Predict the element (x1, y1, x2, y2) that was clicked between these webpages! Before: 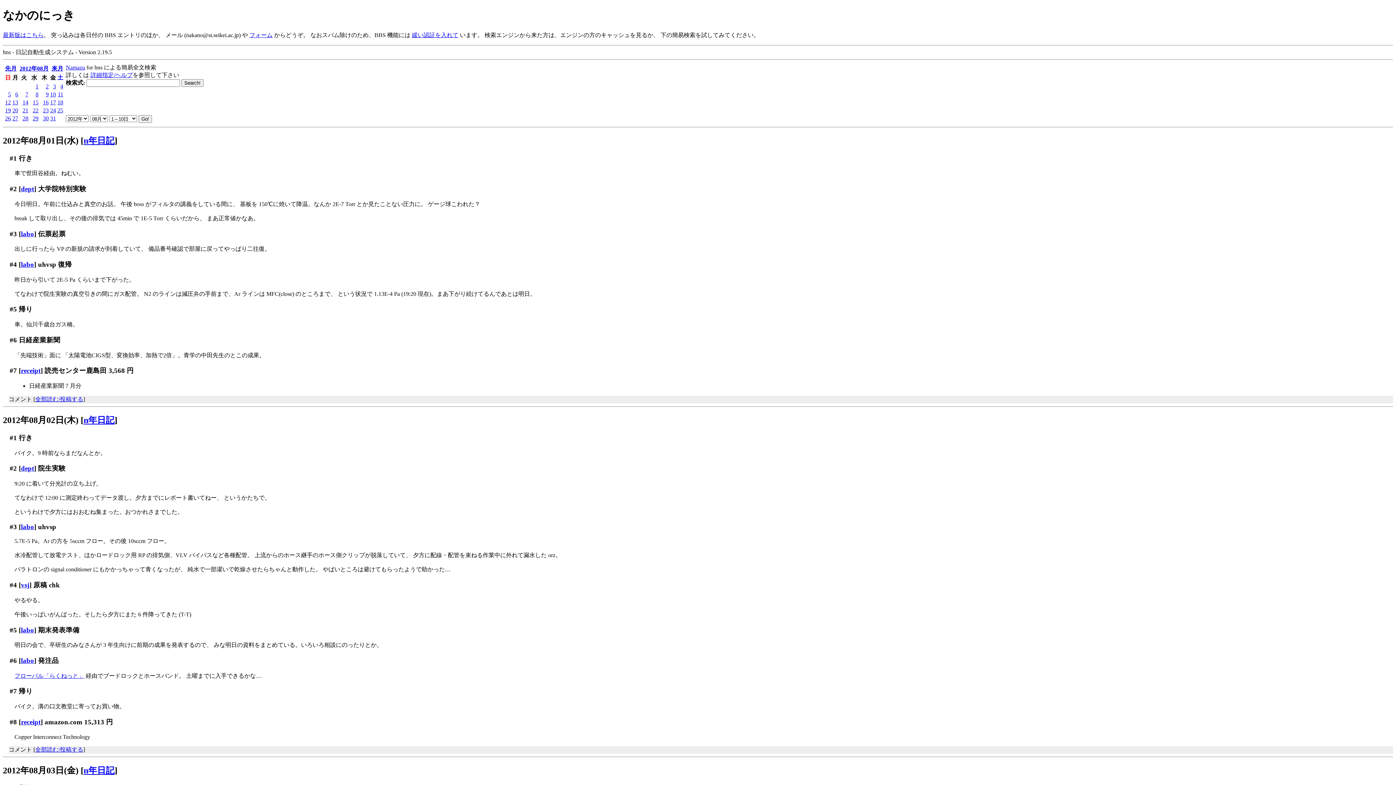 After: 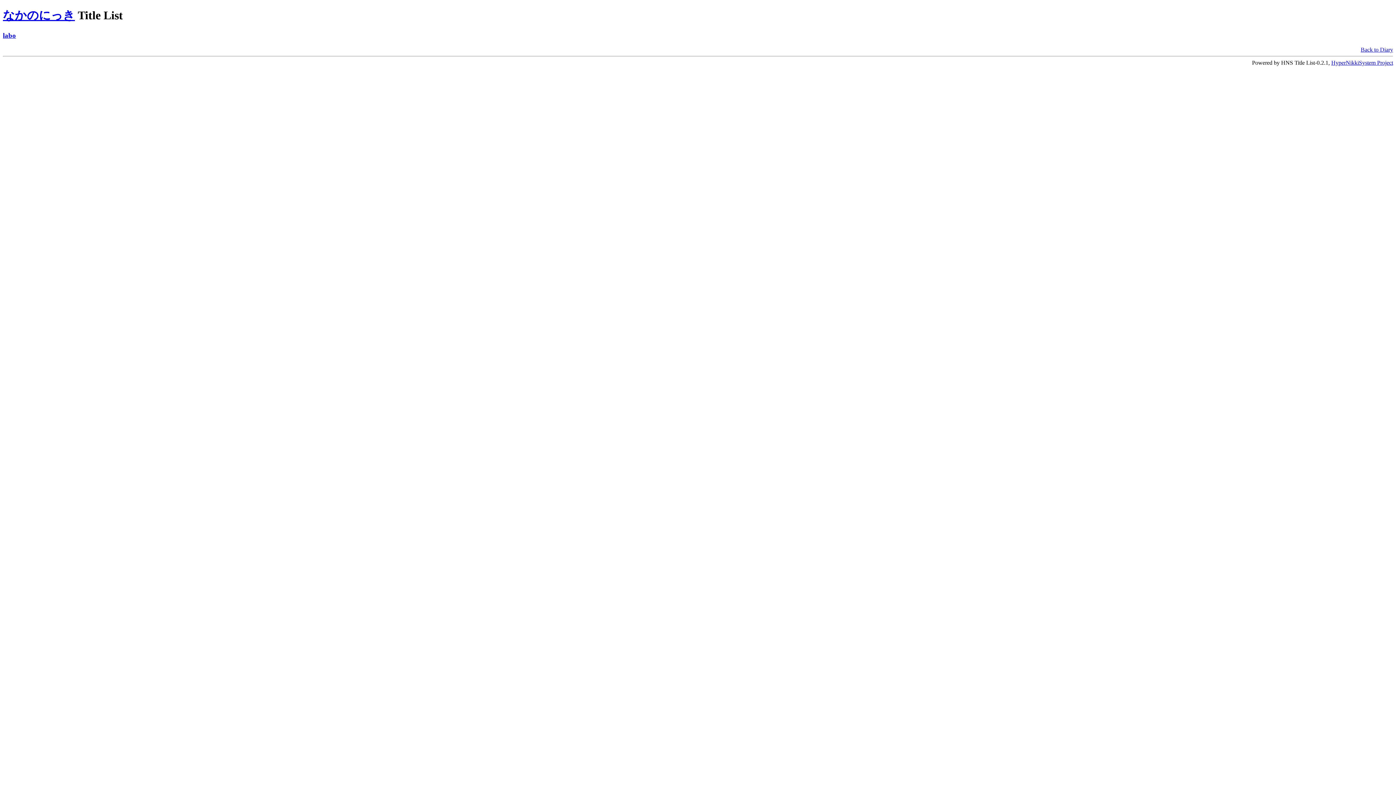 Action: bbox: (20, 523, 34, 530) label: labo